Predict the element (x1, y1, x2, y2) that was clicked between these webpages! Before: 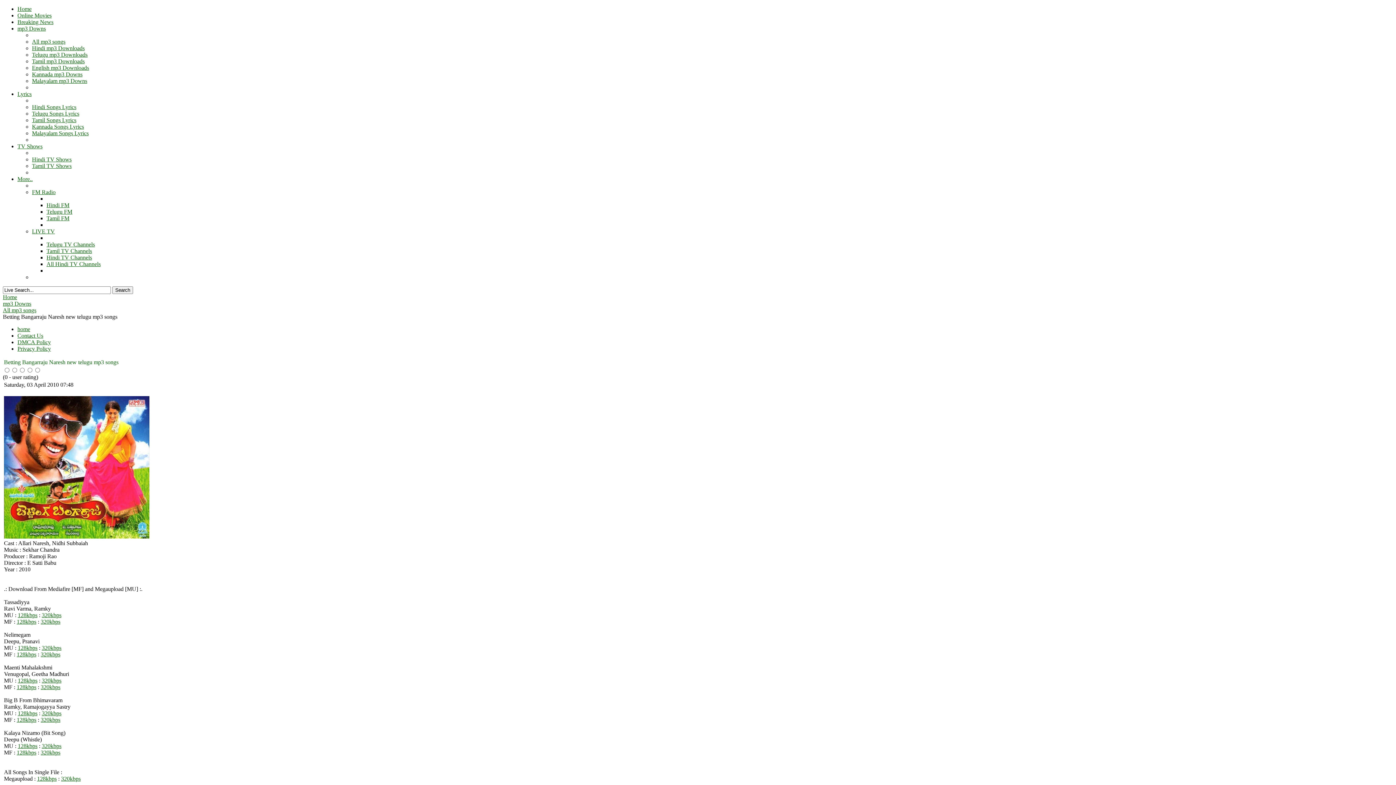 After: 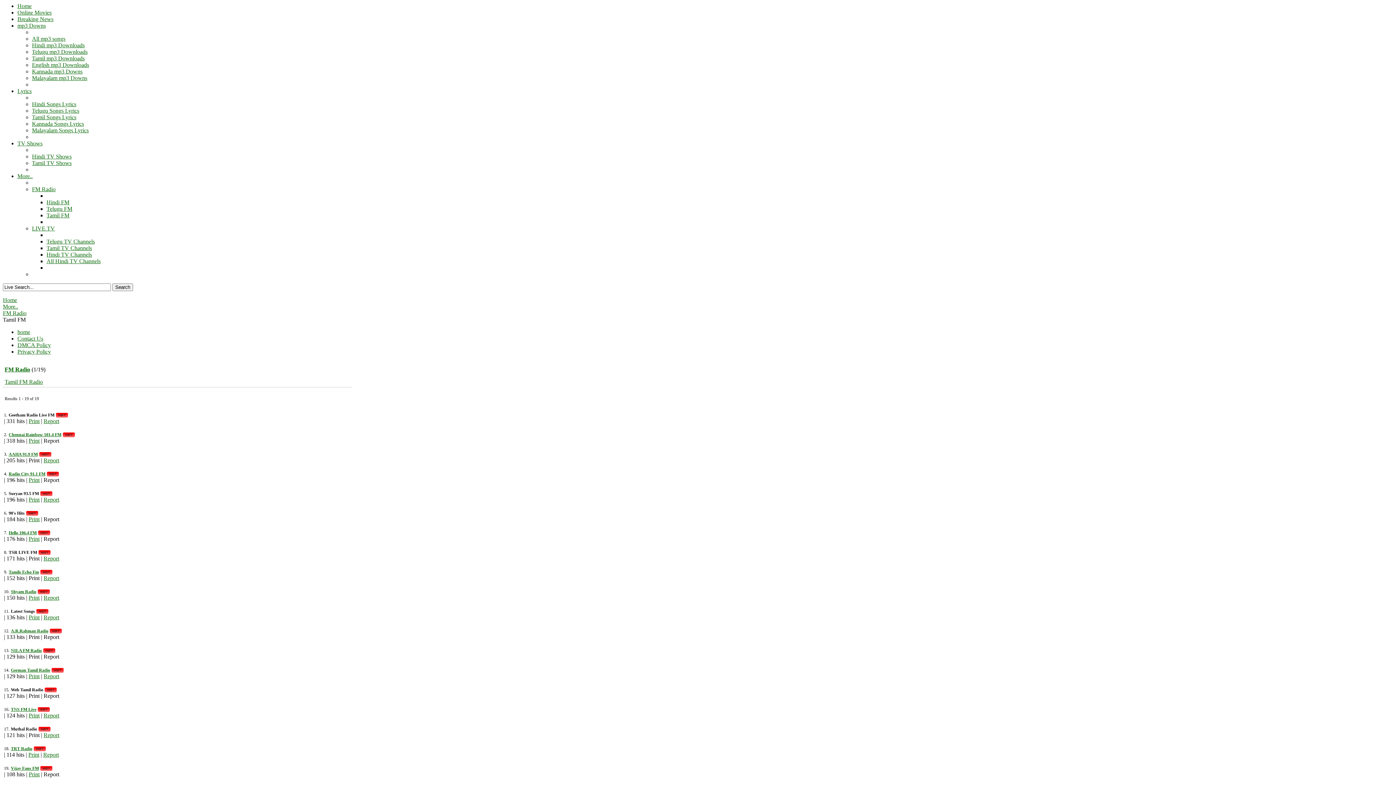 Action: label: Tamil FM bbox: (46, 215, 69, 221)